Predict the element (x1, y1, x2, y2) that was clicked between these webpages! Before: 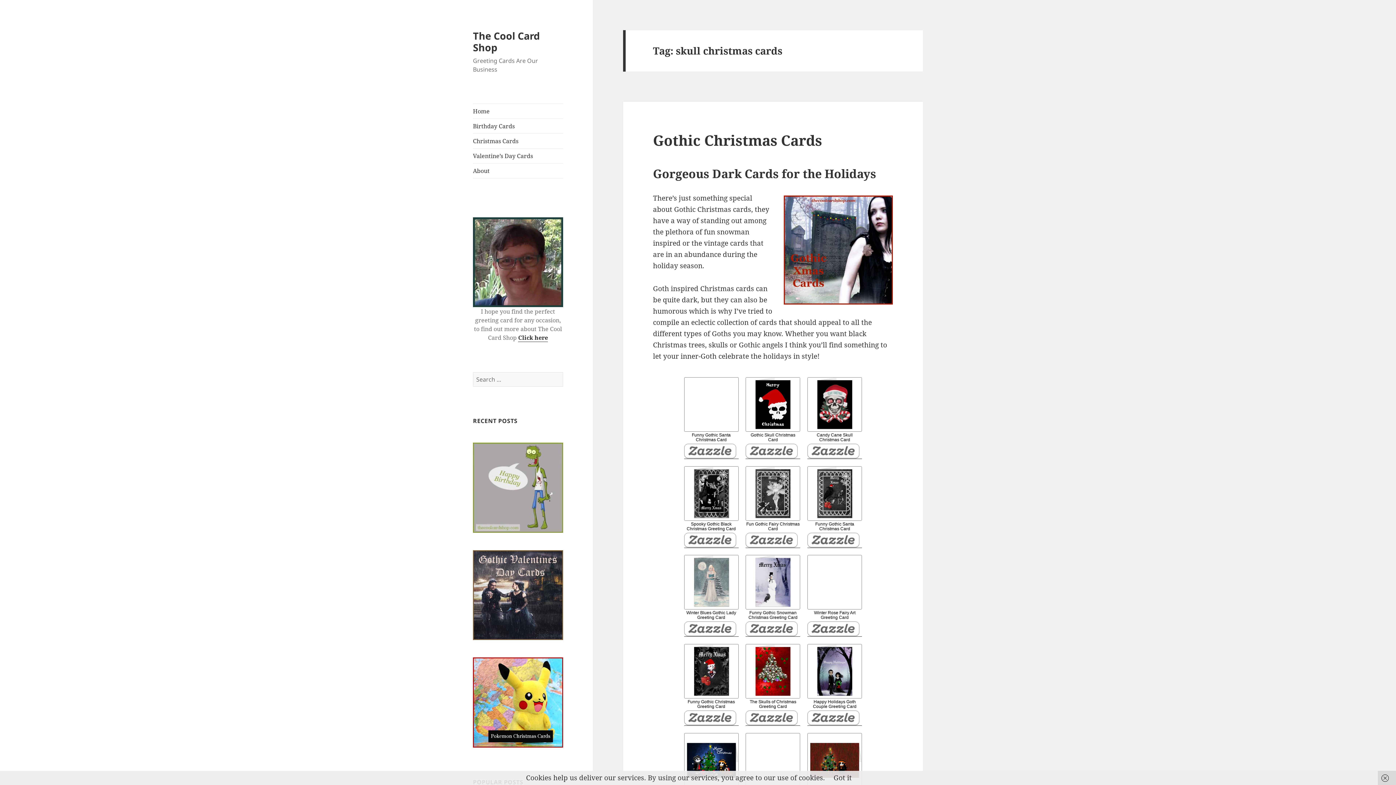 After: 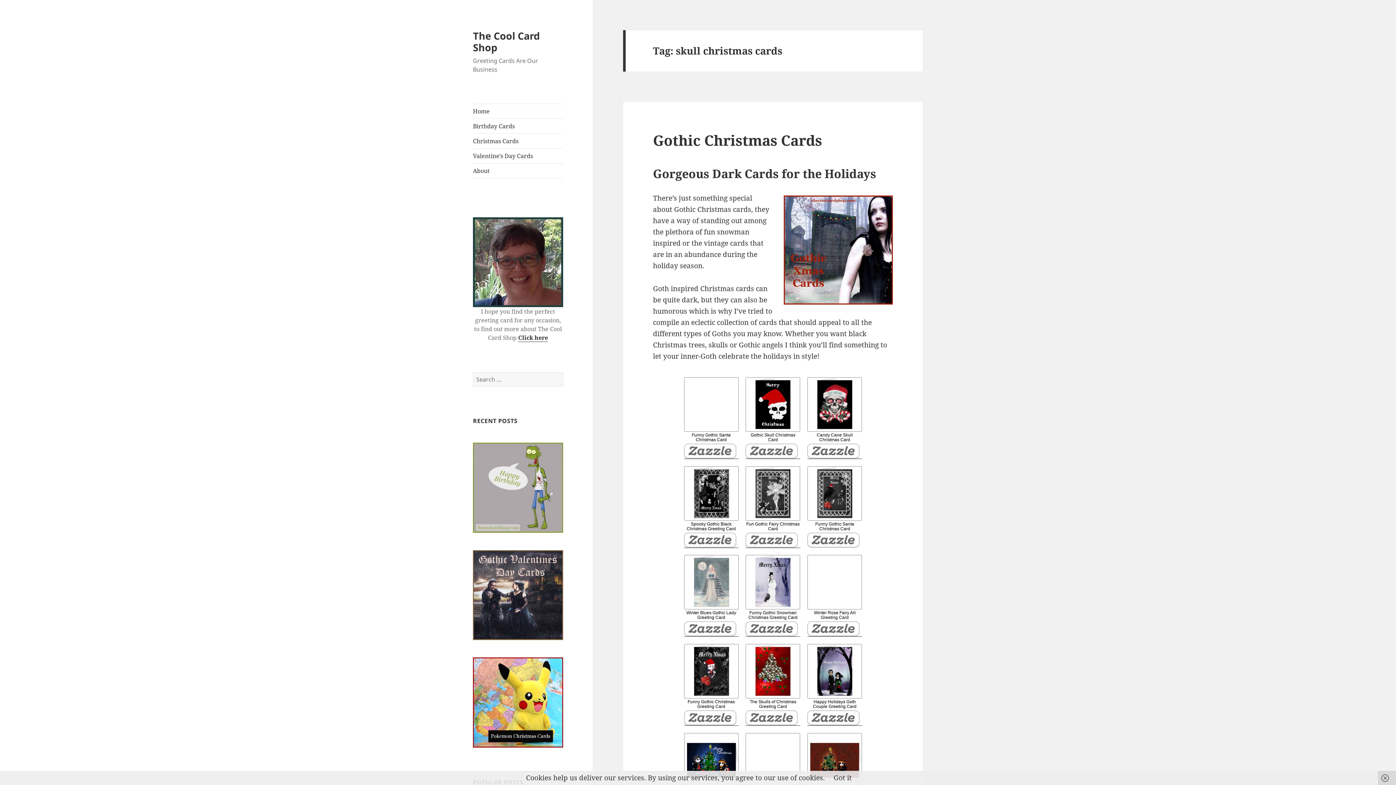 Action: label: Funny Gothic Santa Christmas Card bbox: (807, 466, 862, 548)